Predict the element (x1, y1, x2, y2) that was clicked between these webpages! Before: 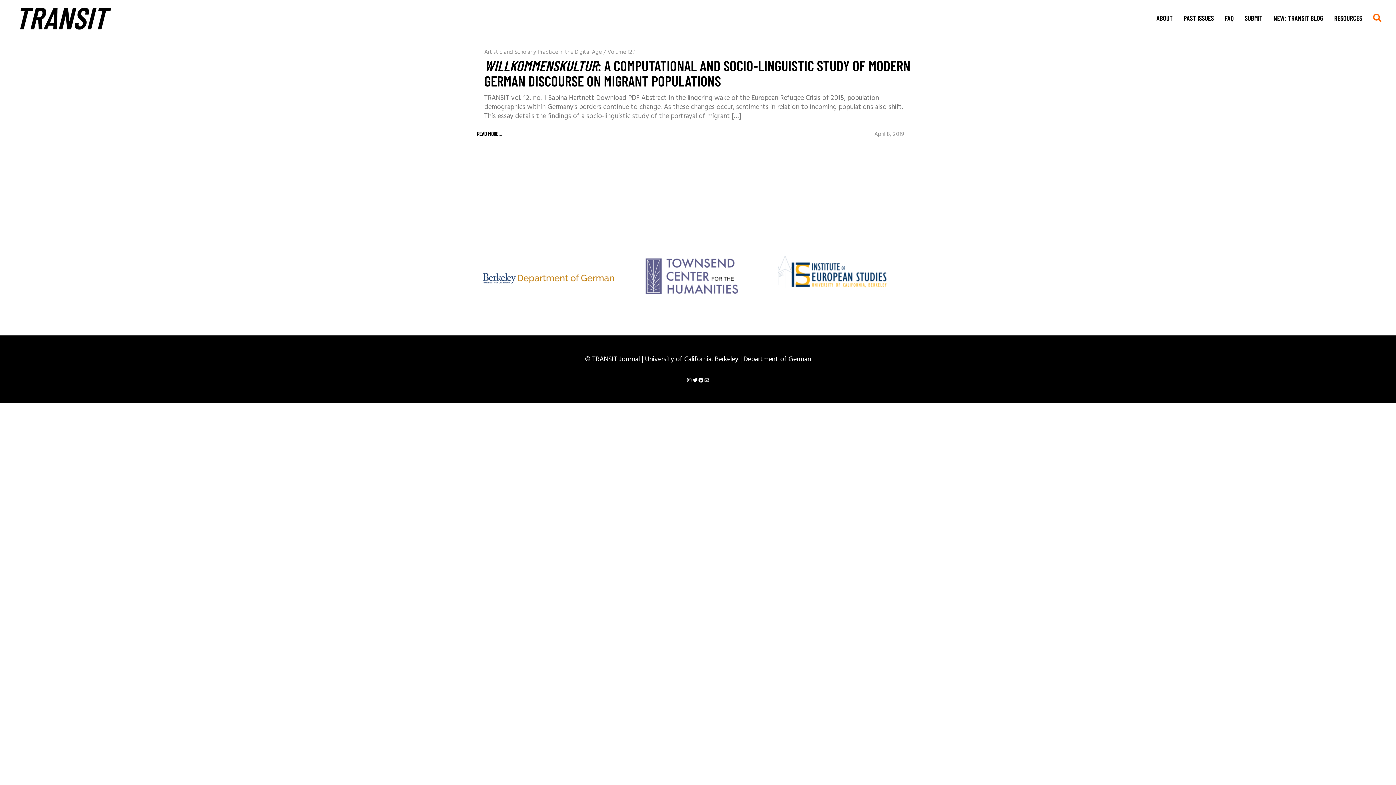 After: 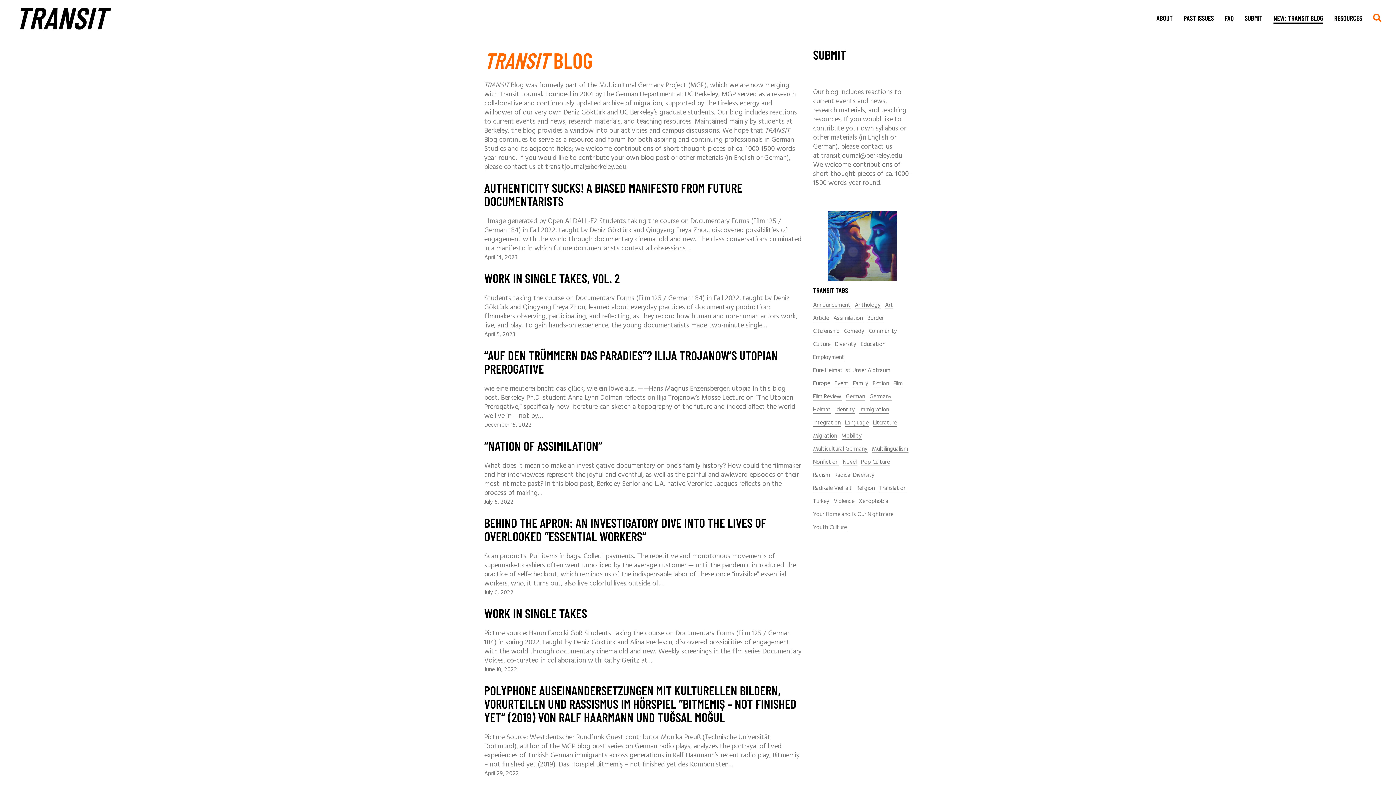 Action: bbox: (1273, 0, 1323, 36) label: NEW: TRANSIT BLOG